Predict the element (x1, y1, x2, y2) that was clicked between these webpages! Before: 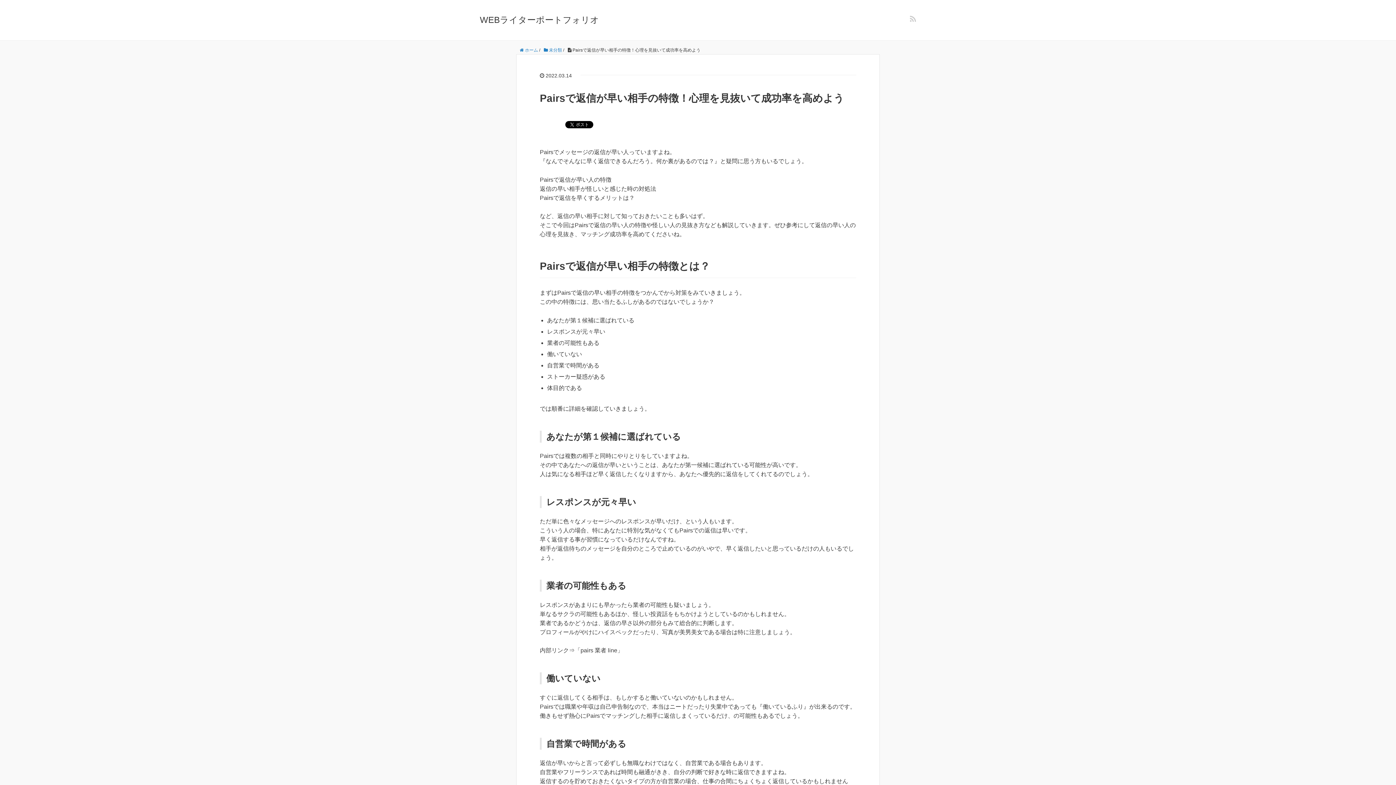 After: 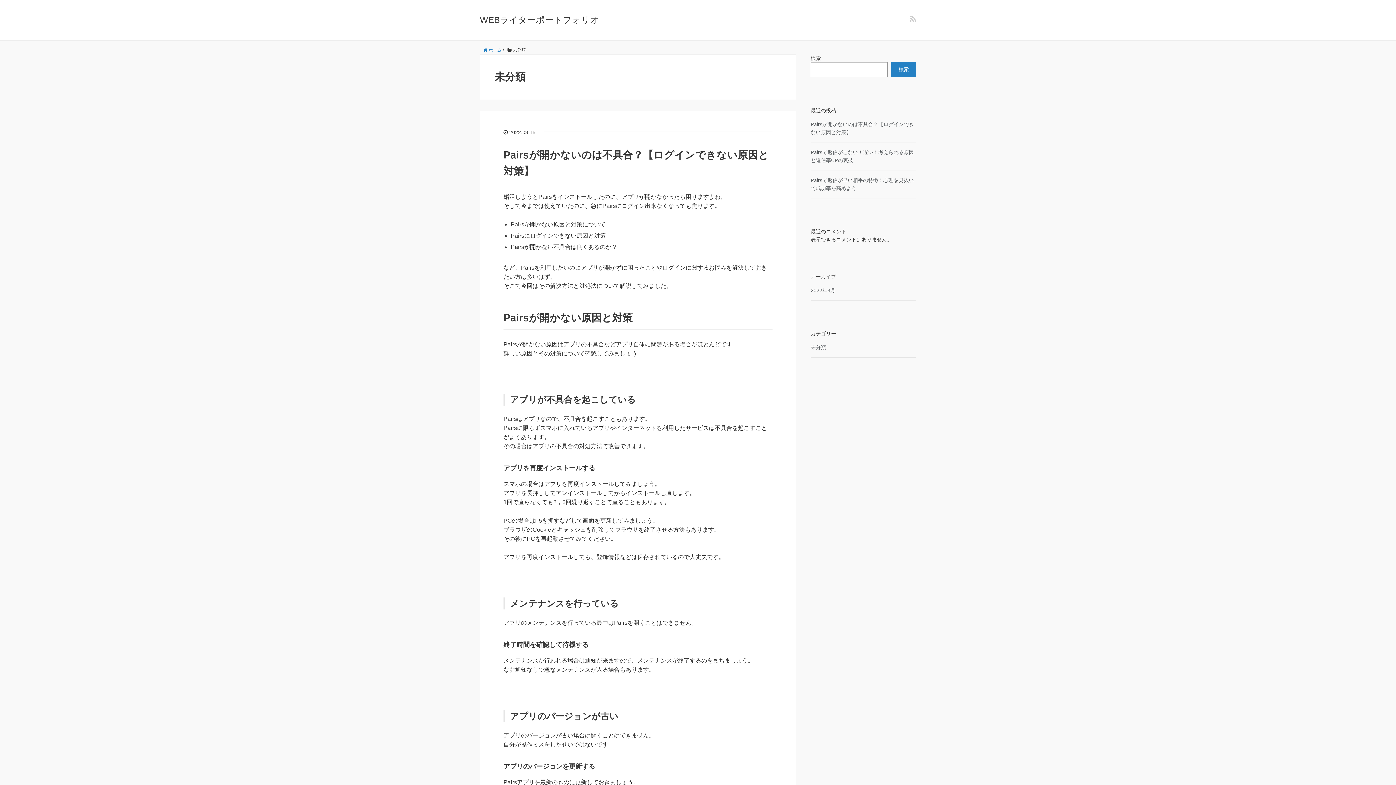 Action: label:  未分類 bbox: (544, 47, 562, 52)